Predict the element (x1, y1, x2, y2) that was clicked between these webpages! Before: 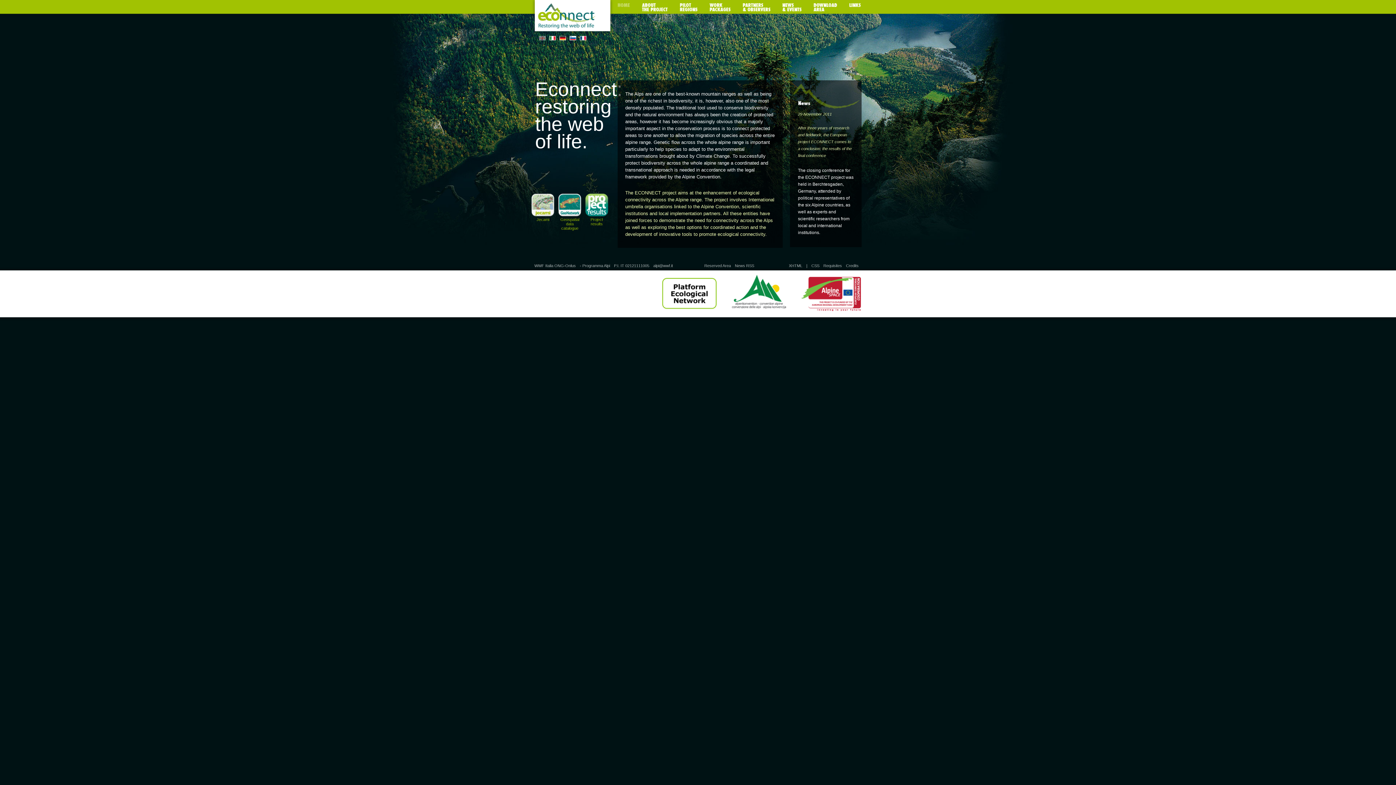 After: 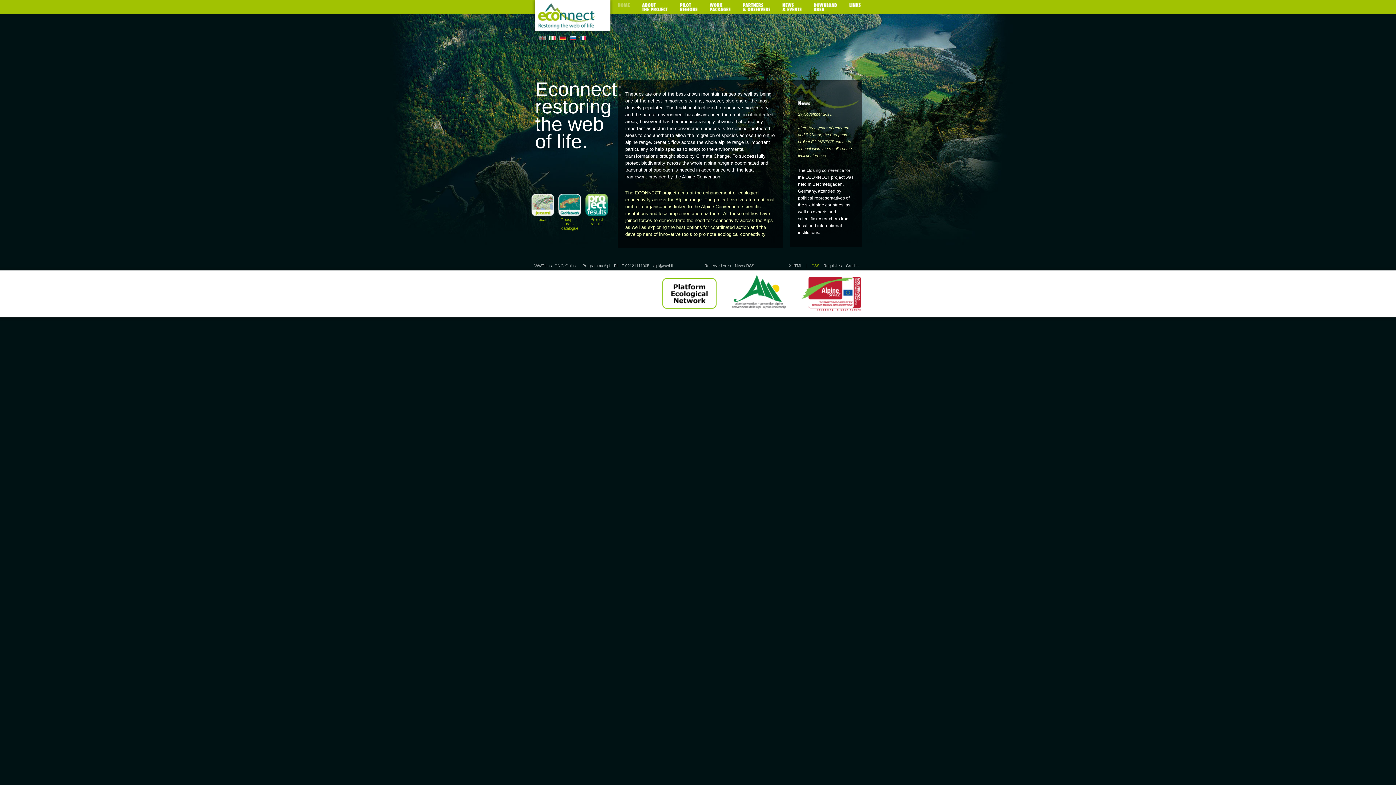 Action: label: CSS bbox: (811, 263, 819, 268)